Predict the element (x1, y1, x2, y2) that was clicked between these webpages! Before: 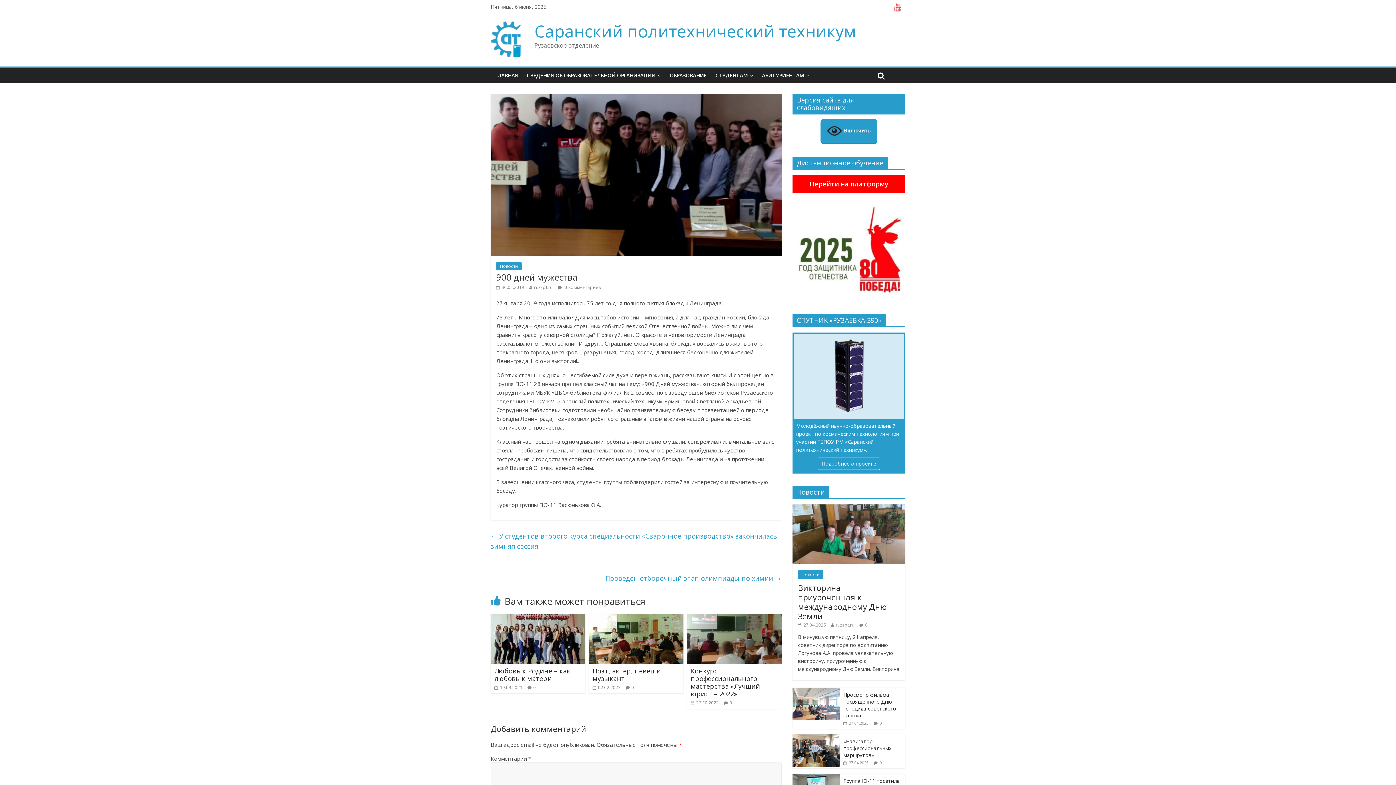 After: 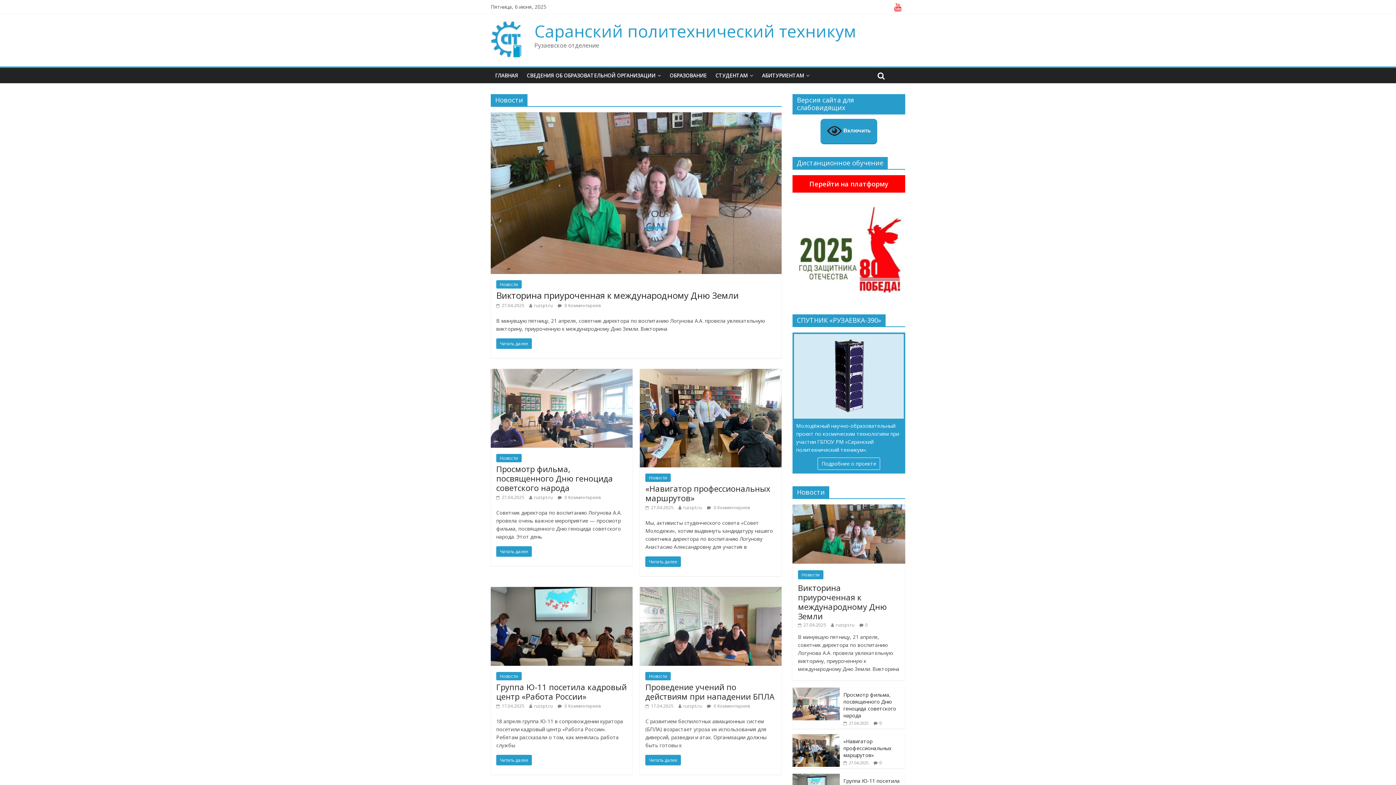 Action: bbox: (798, 570, 823, 579) label: Новости